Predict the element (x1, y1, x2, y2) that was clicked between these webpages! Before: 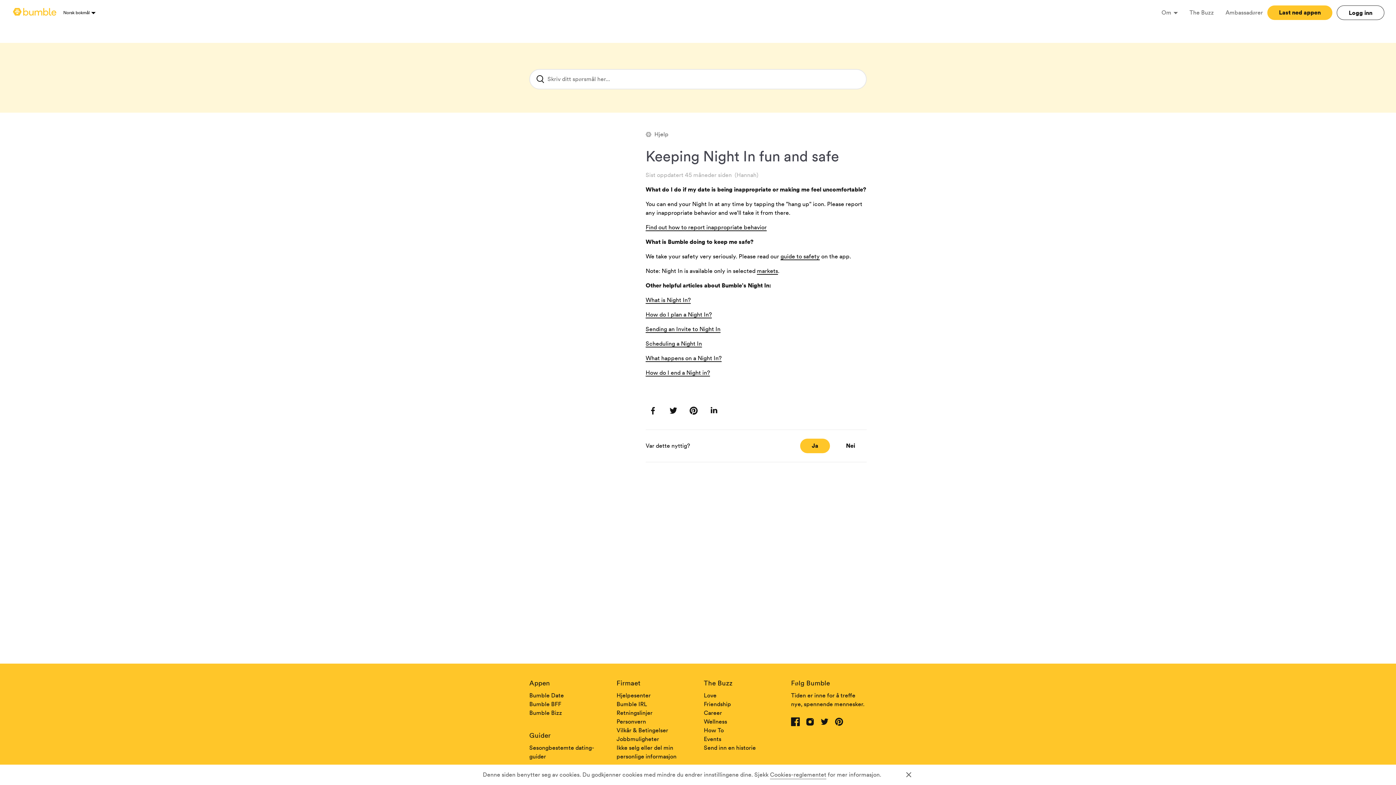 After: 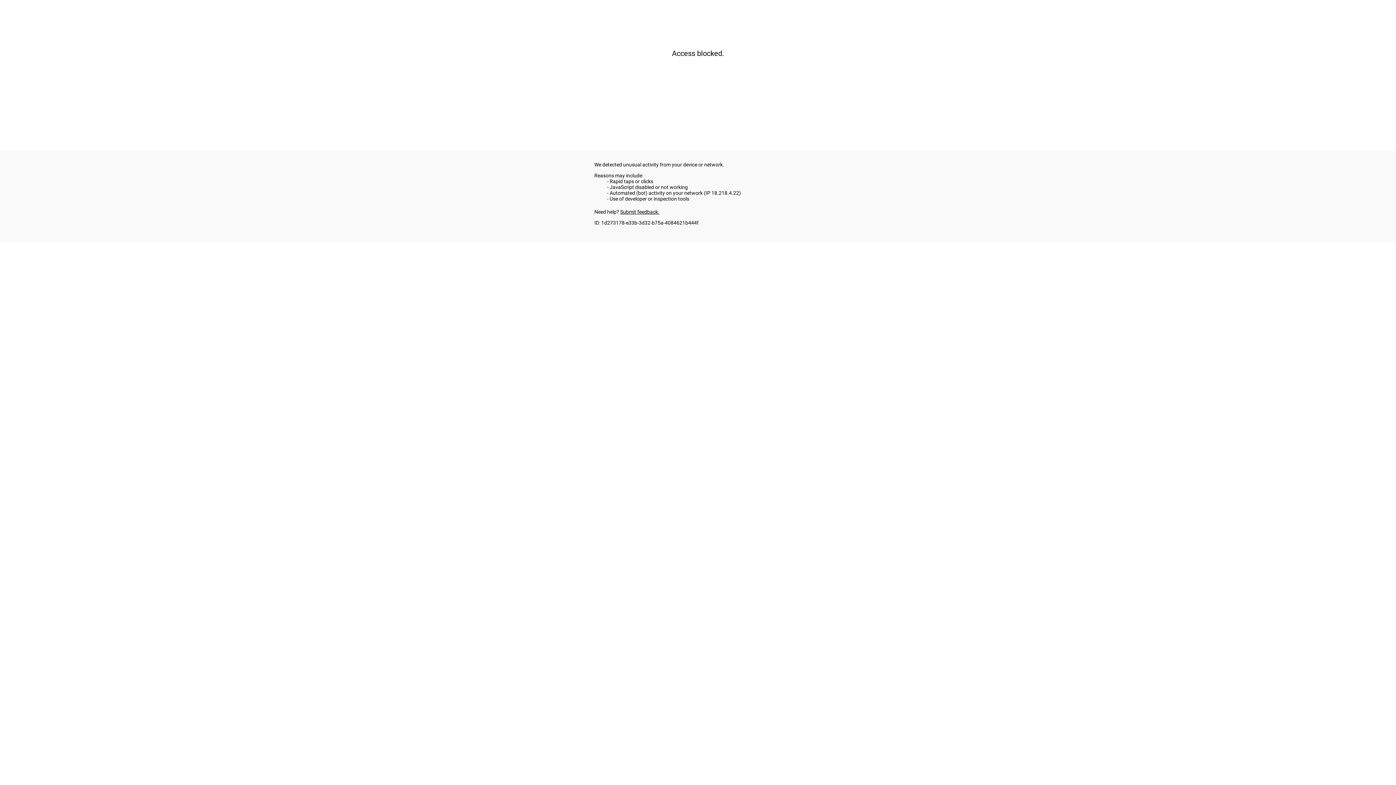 Action: label: Bumble IRL bbox: (616, 700, 647, 708)